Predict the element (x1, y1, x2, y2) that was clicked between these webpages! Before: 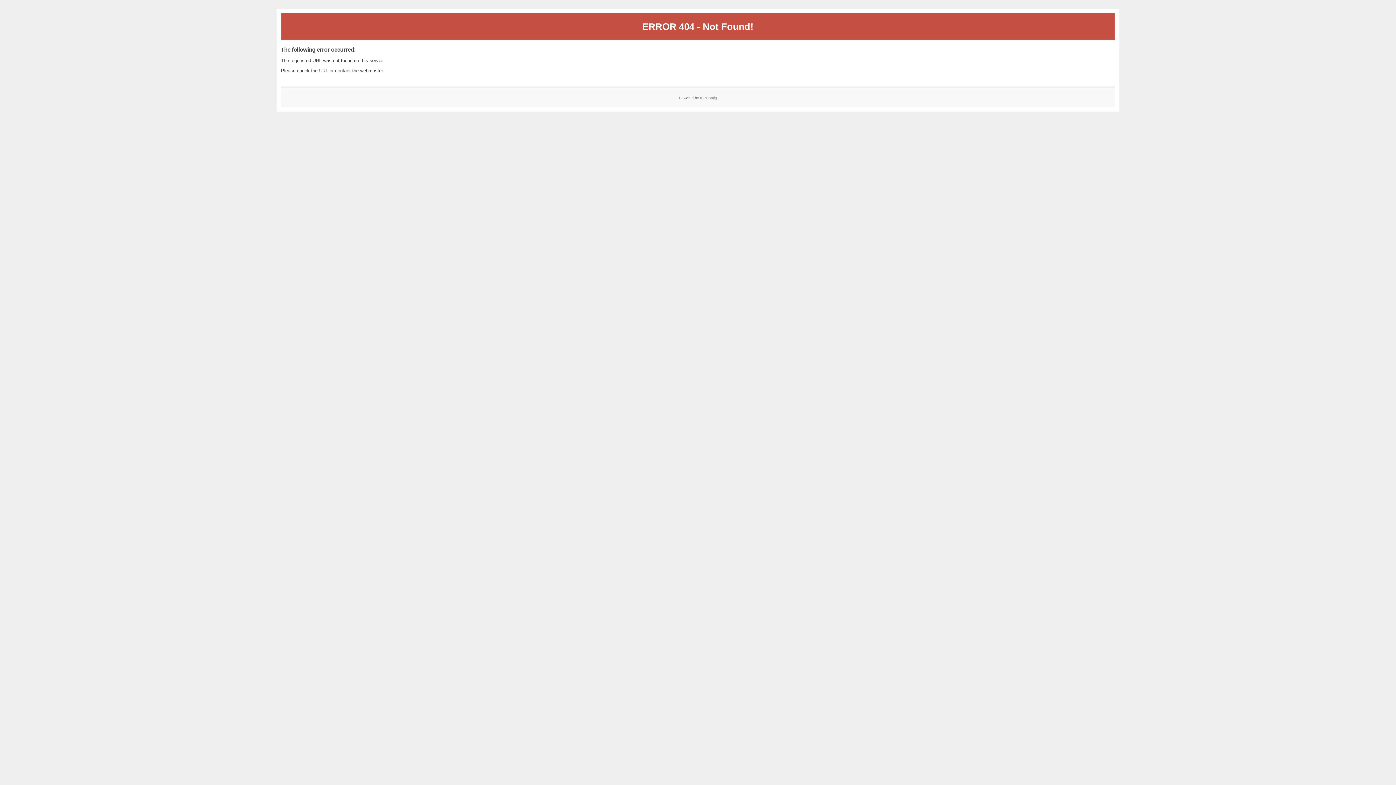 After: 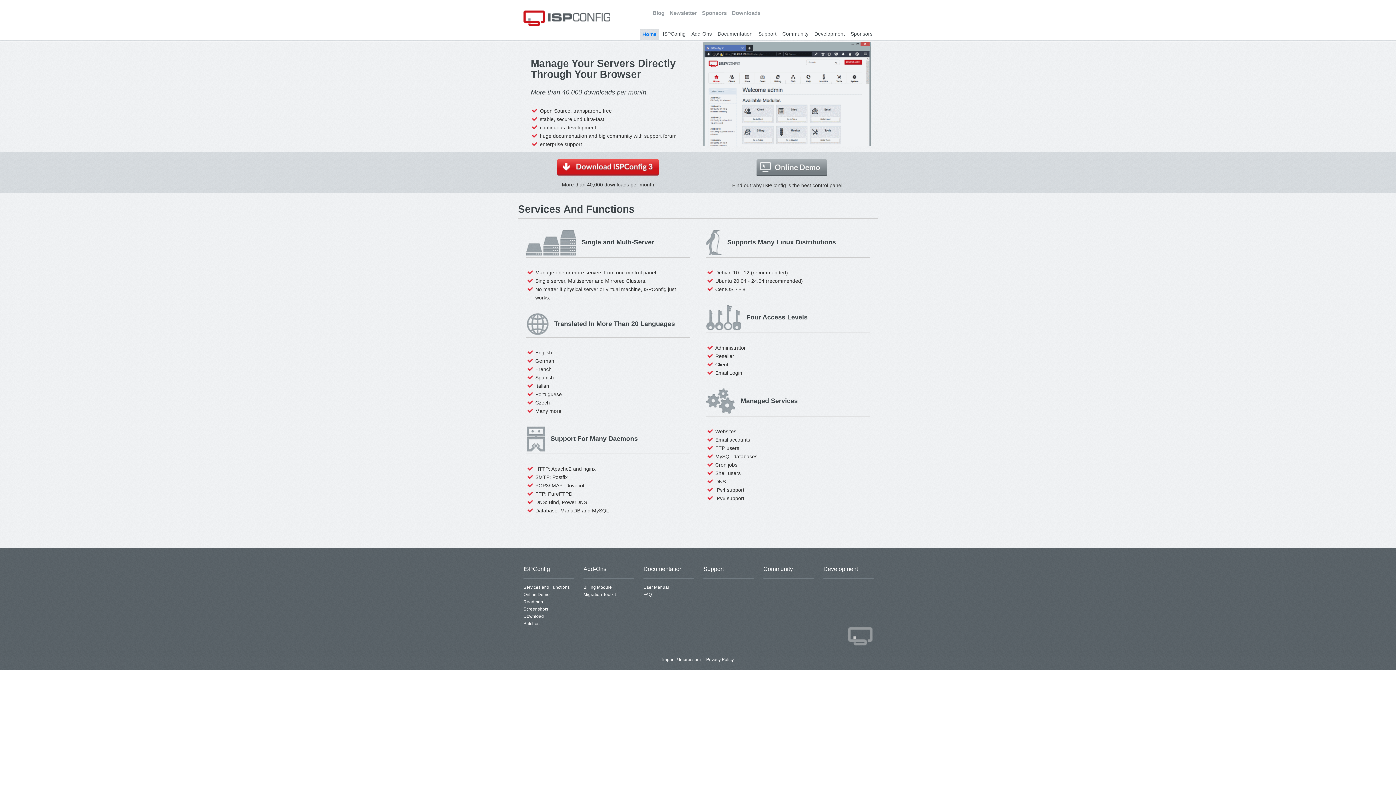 Action: bbox: (700, 95, 717, 99) label: ISPConfig